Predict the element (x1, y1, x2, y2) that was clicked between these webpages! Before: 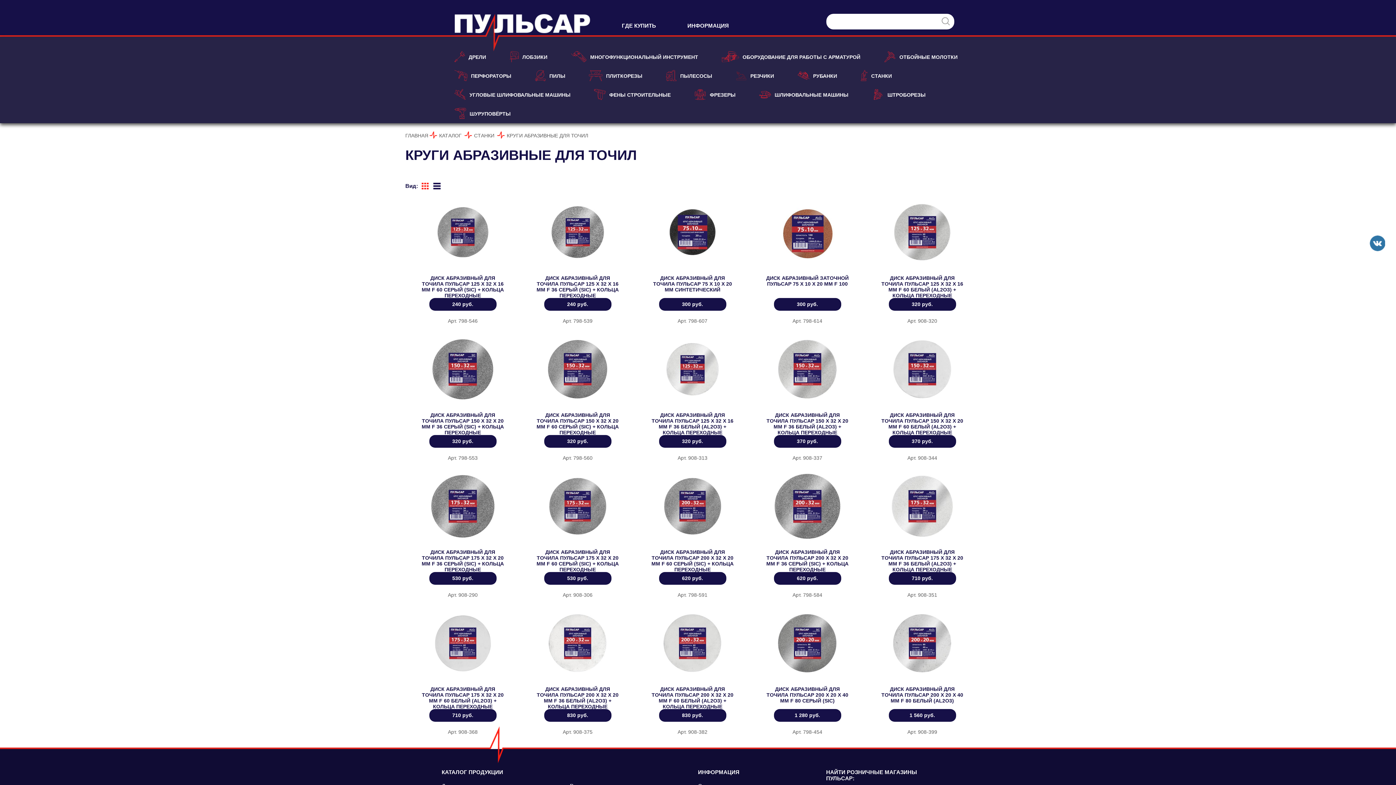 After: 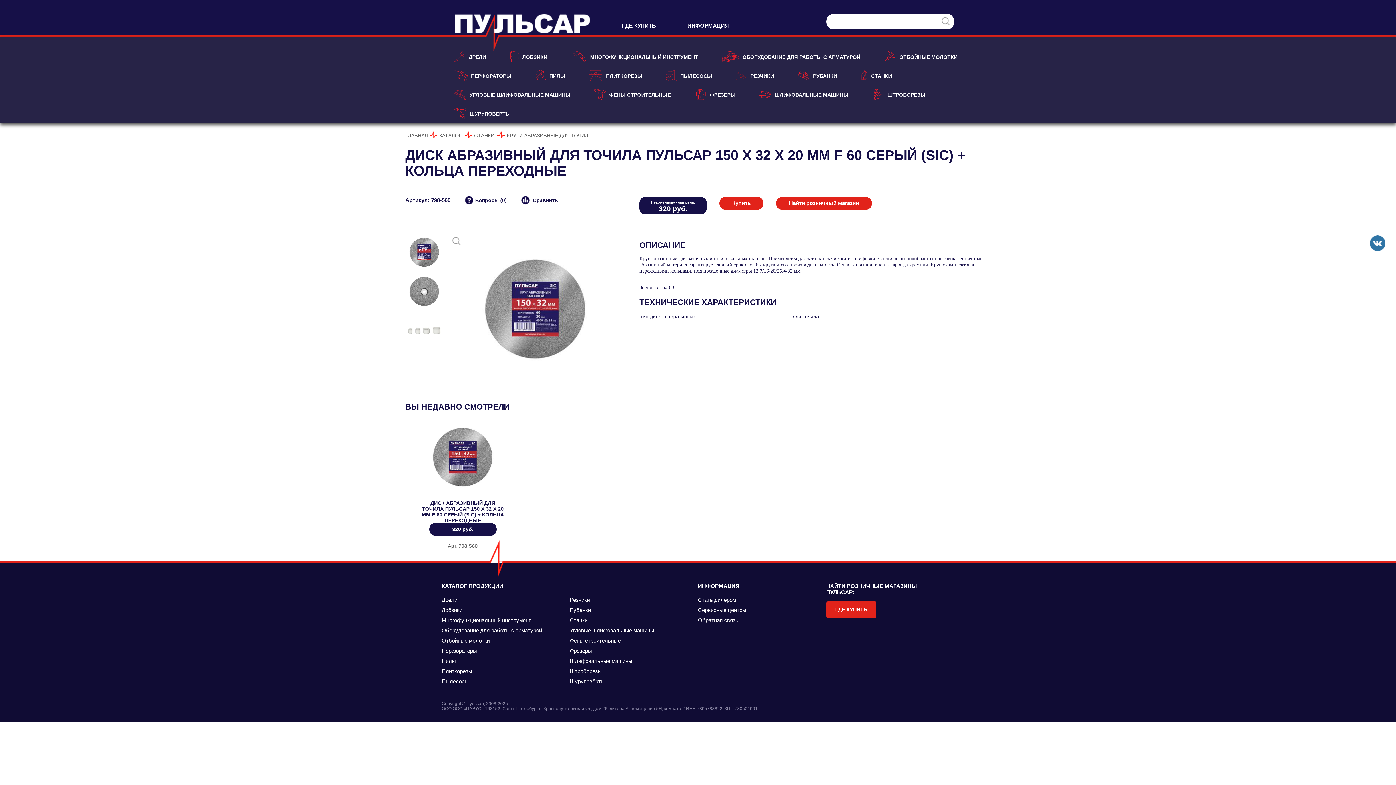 Action: bbox: (539, 402, 616, 408)